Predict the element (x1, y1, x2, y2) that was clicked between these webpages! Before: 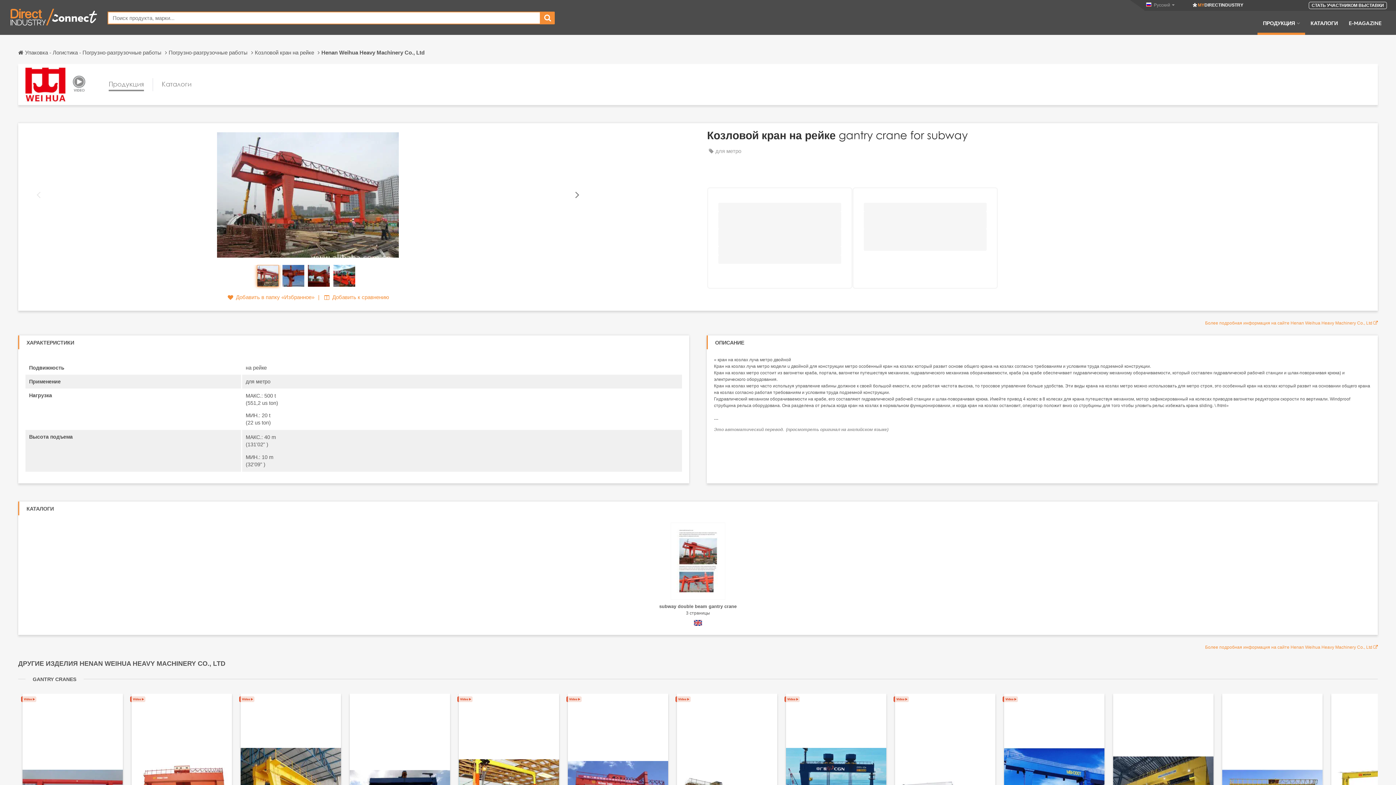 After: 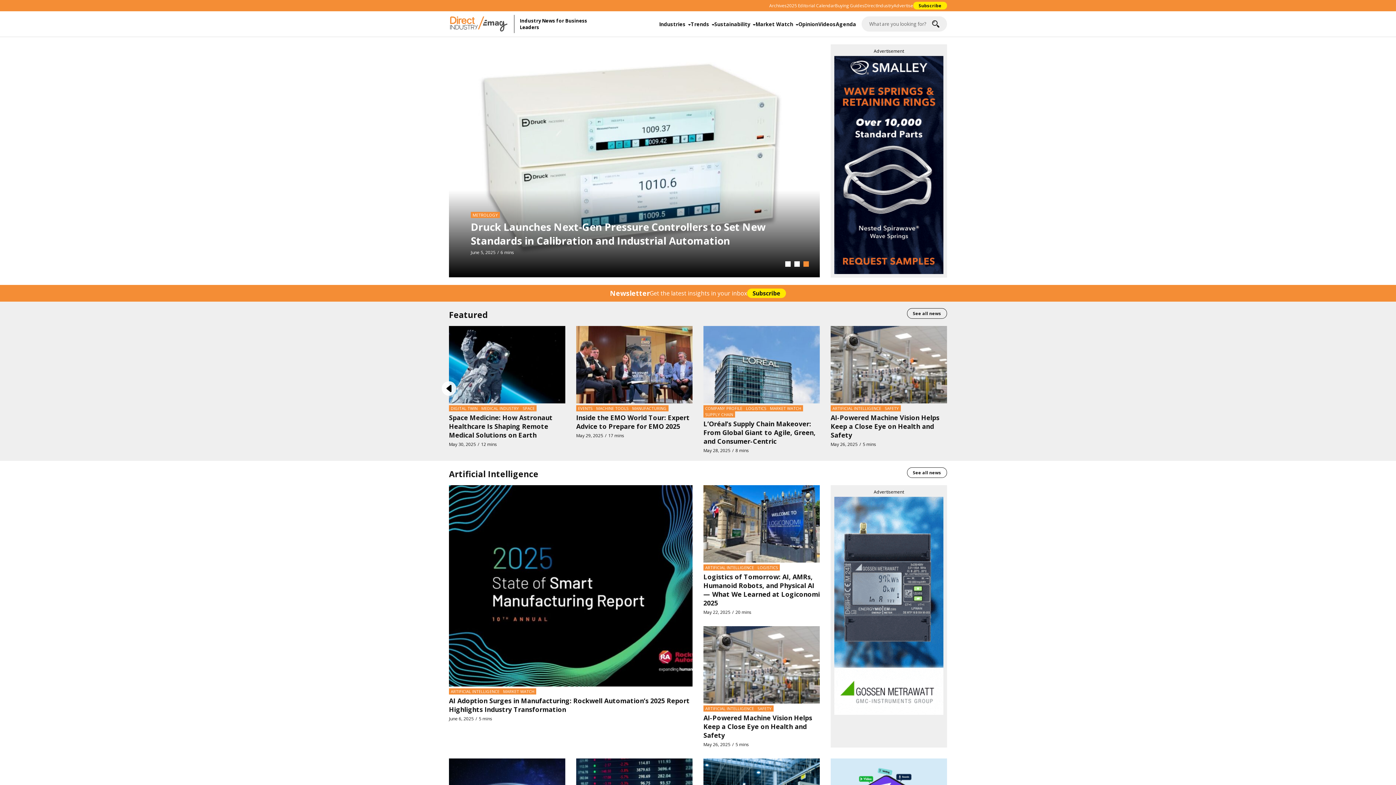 Action: label: E-MAGAZINE bbox: (1343, 19, 1387, 34)